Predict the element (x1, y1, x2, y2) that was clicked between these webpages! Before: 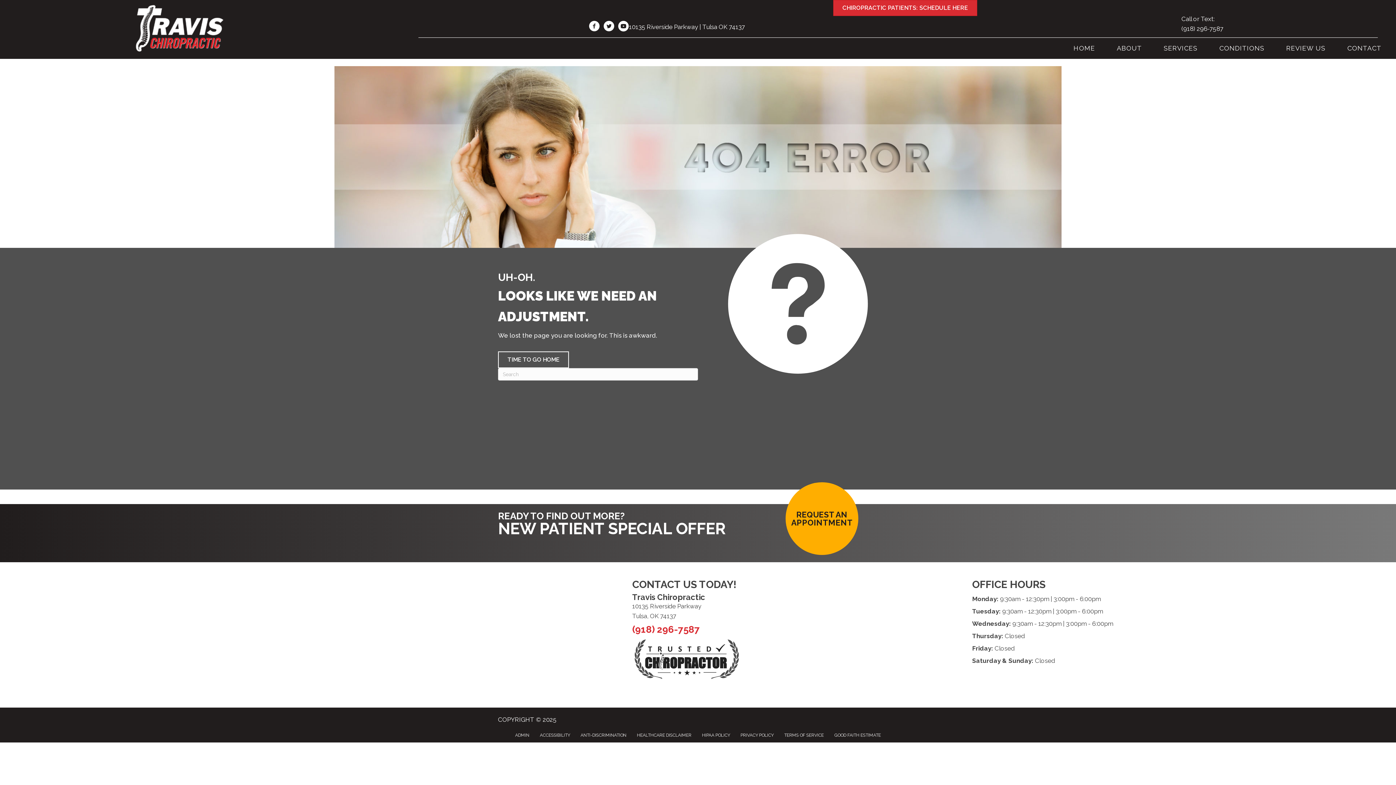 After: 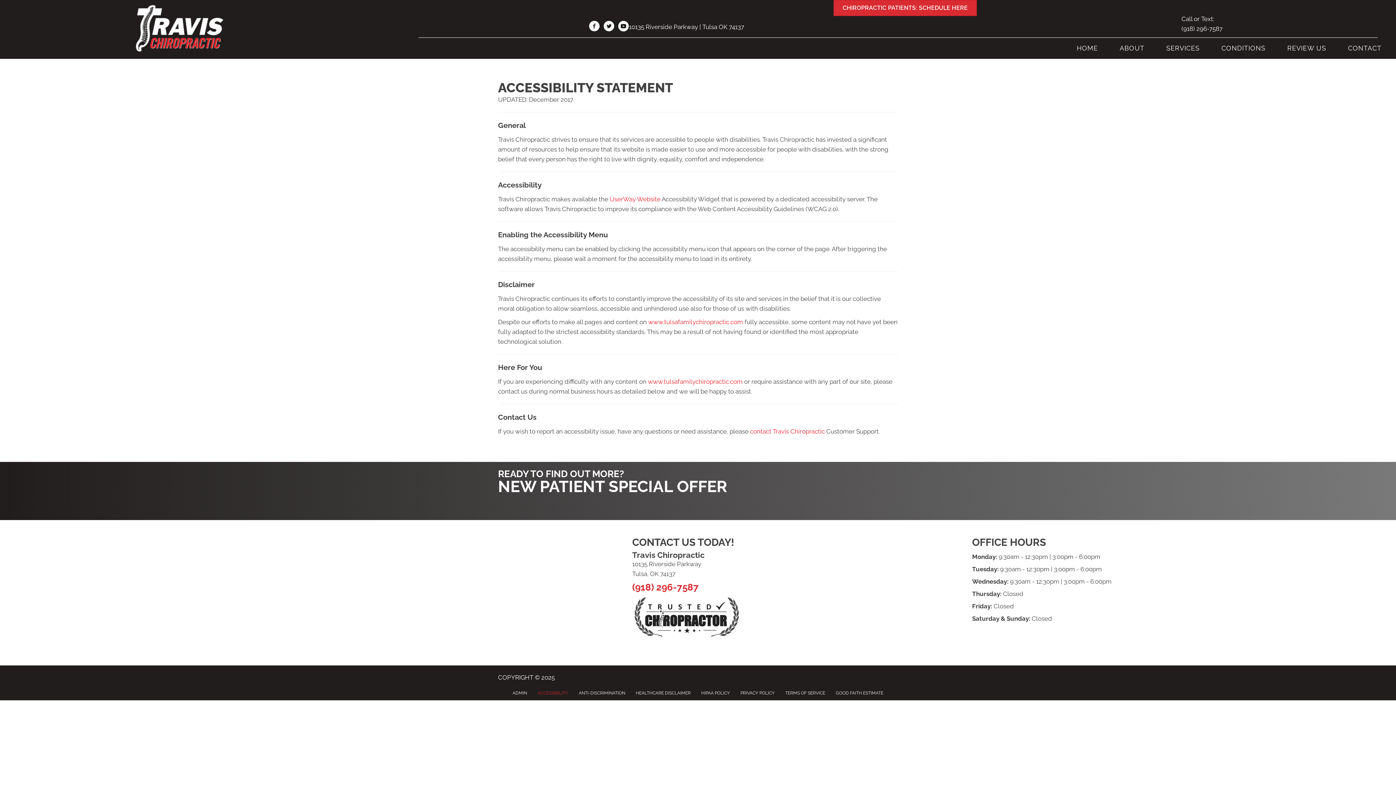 Action: label: ACCESSIBILITY bbox: (534, 732, 575, 739)